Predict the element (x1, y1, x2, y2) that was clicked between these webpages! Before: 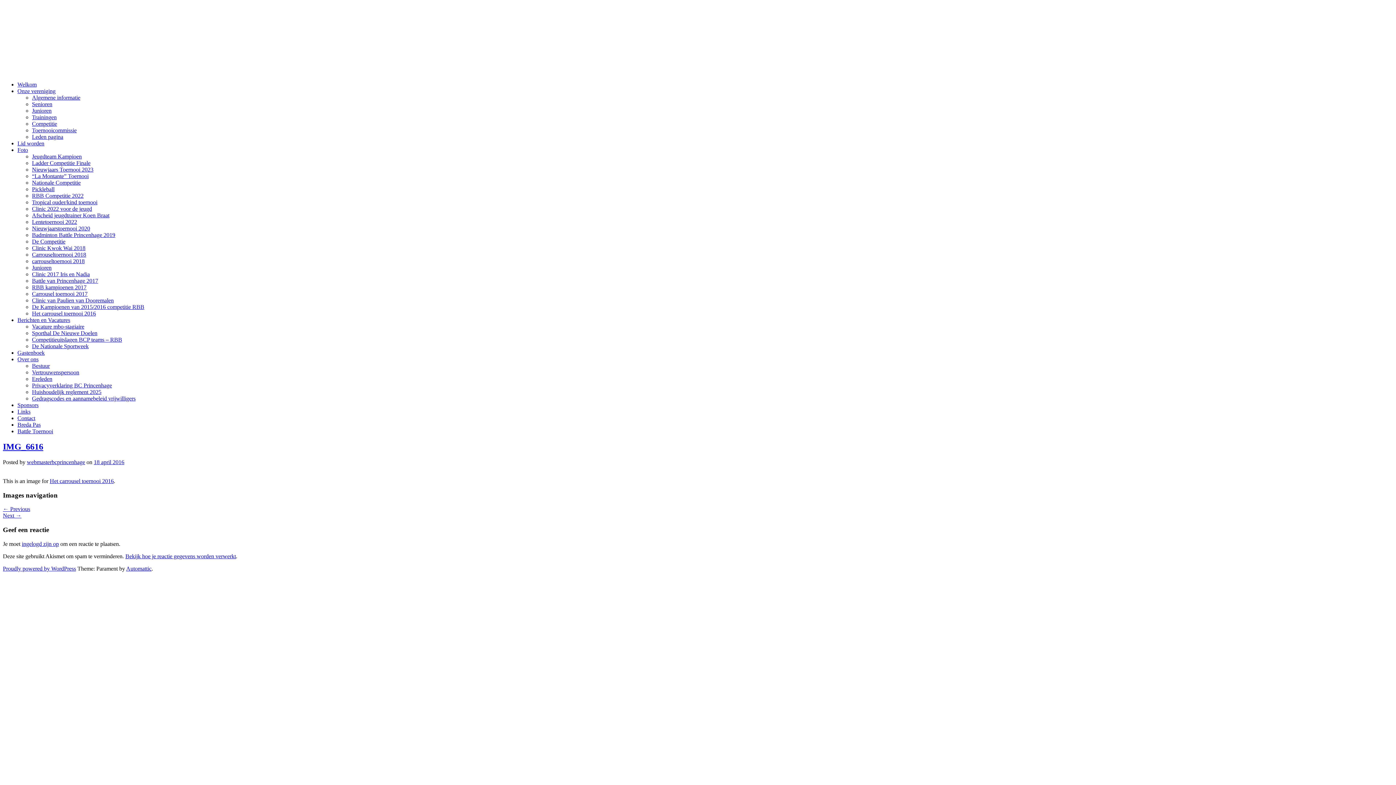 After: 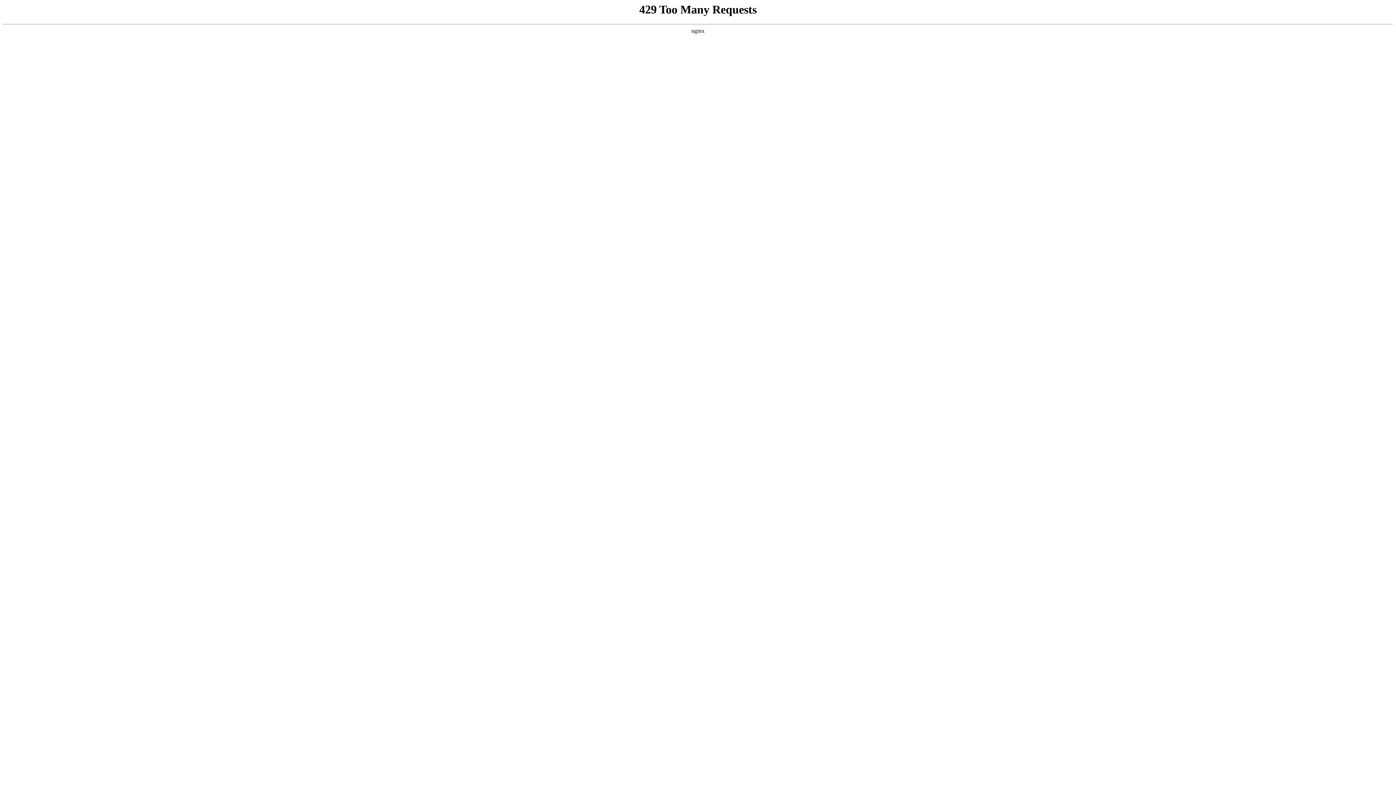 Action: bbox: (32, 120, 57, 126) label: Competitie